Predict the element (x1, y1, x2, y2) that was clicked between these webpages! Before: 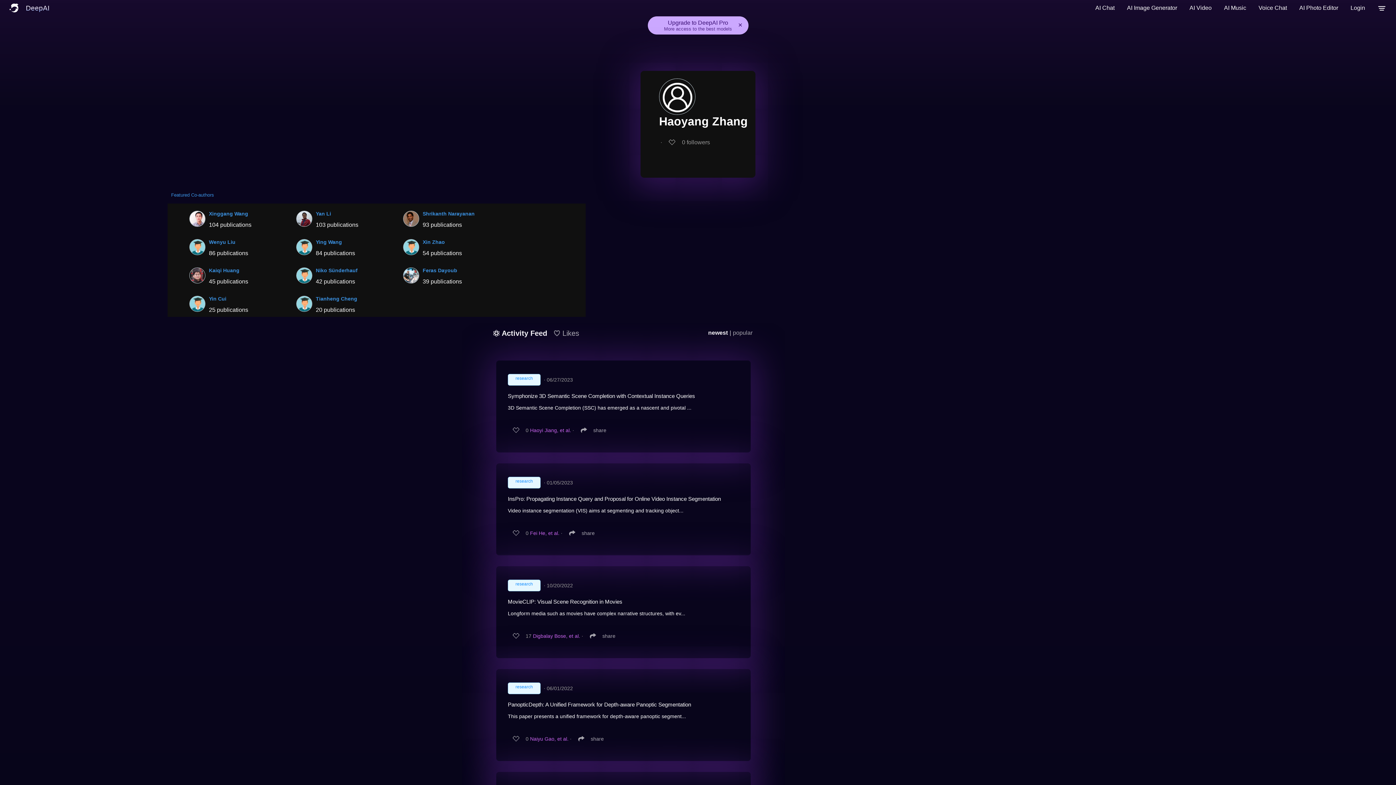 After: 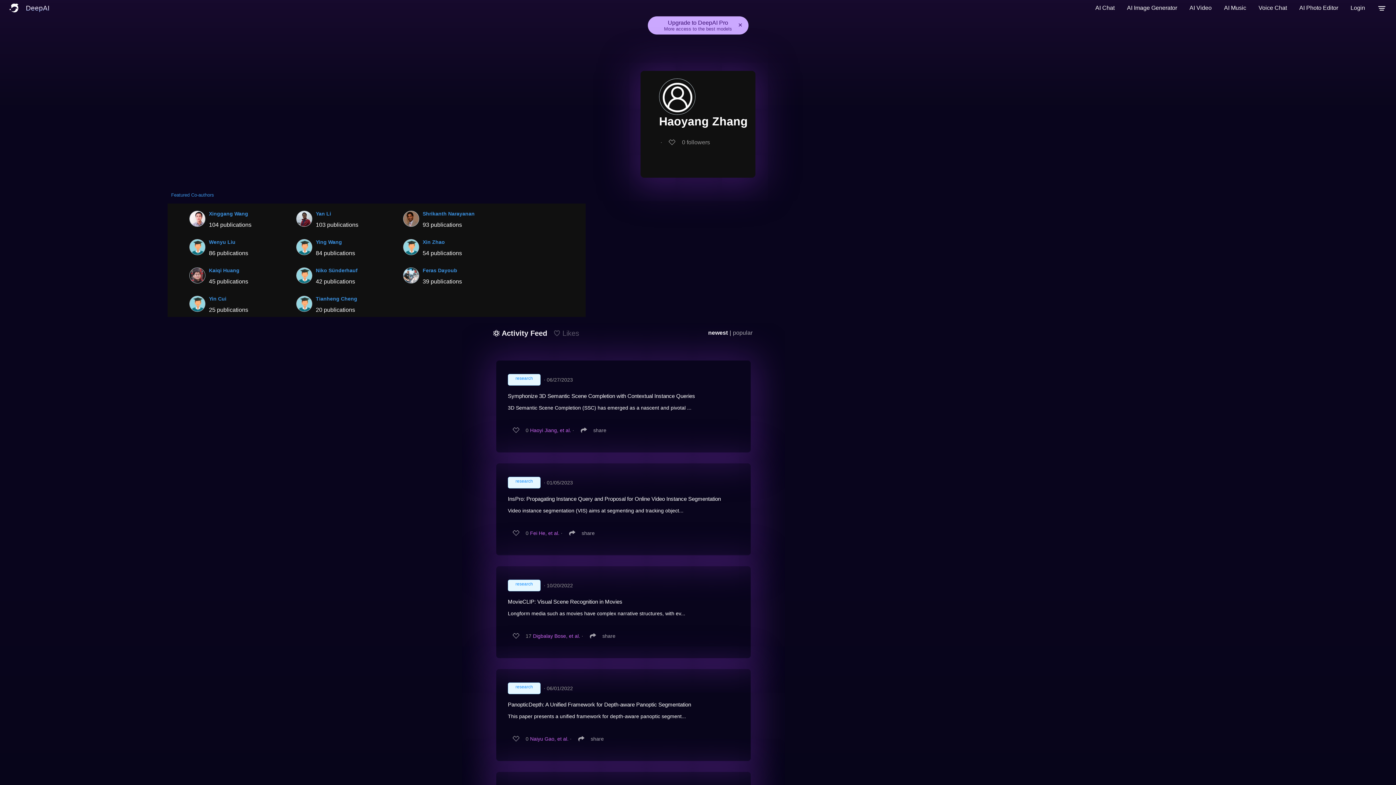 Action: label: Likes bbox: (553, 323, 579, 342)